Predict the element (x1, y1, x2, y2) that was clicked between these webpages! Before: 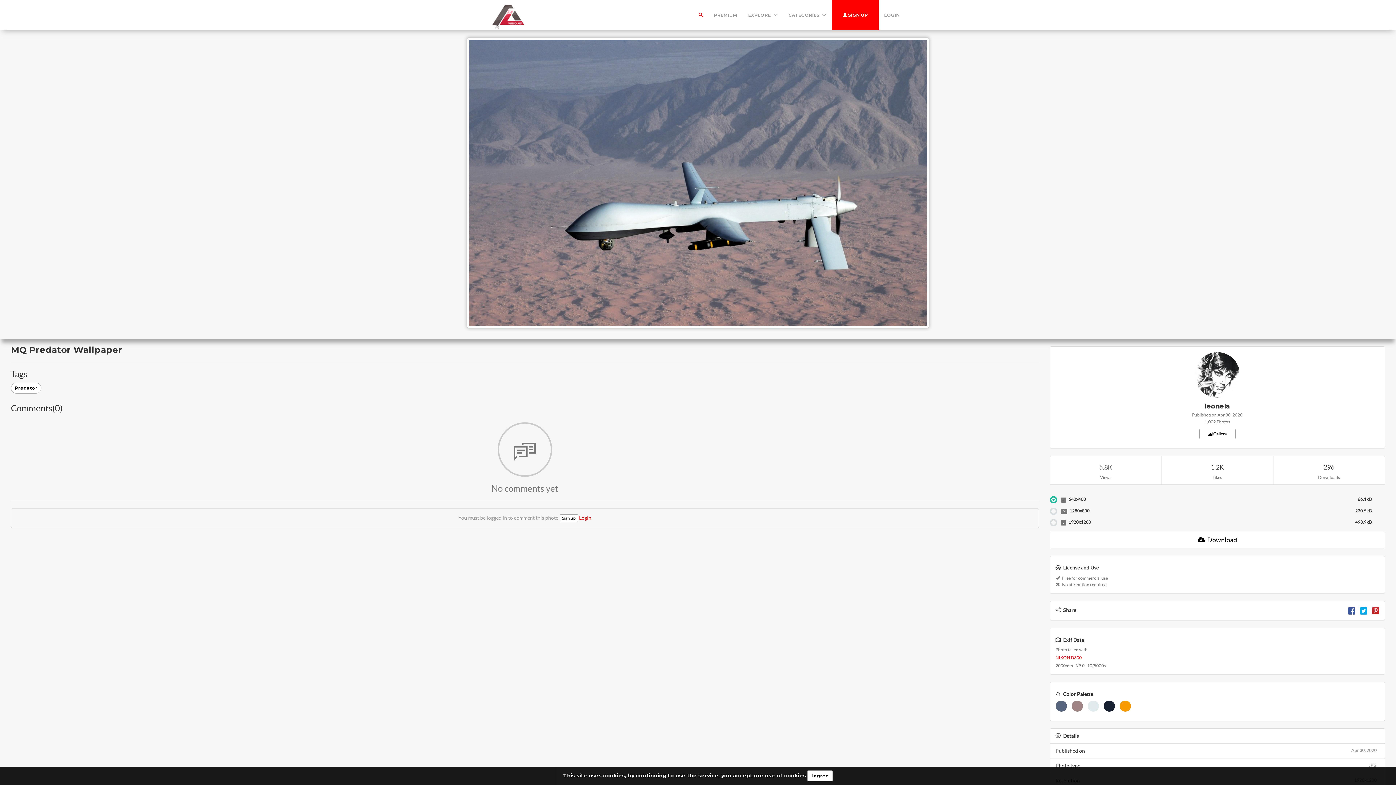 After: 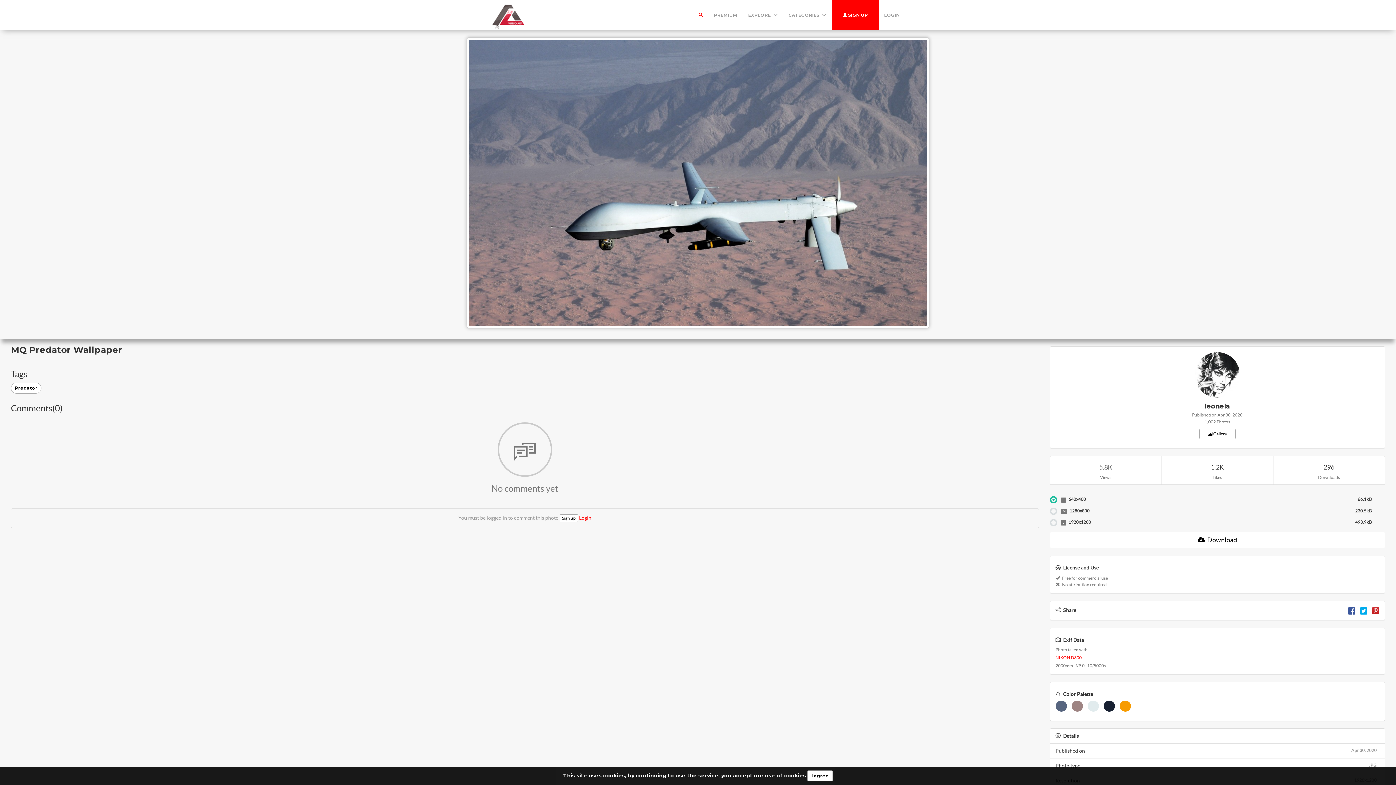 Action: bbox: (1360, 607, 1367, 613)